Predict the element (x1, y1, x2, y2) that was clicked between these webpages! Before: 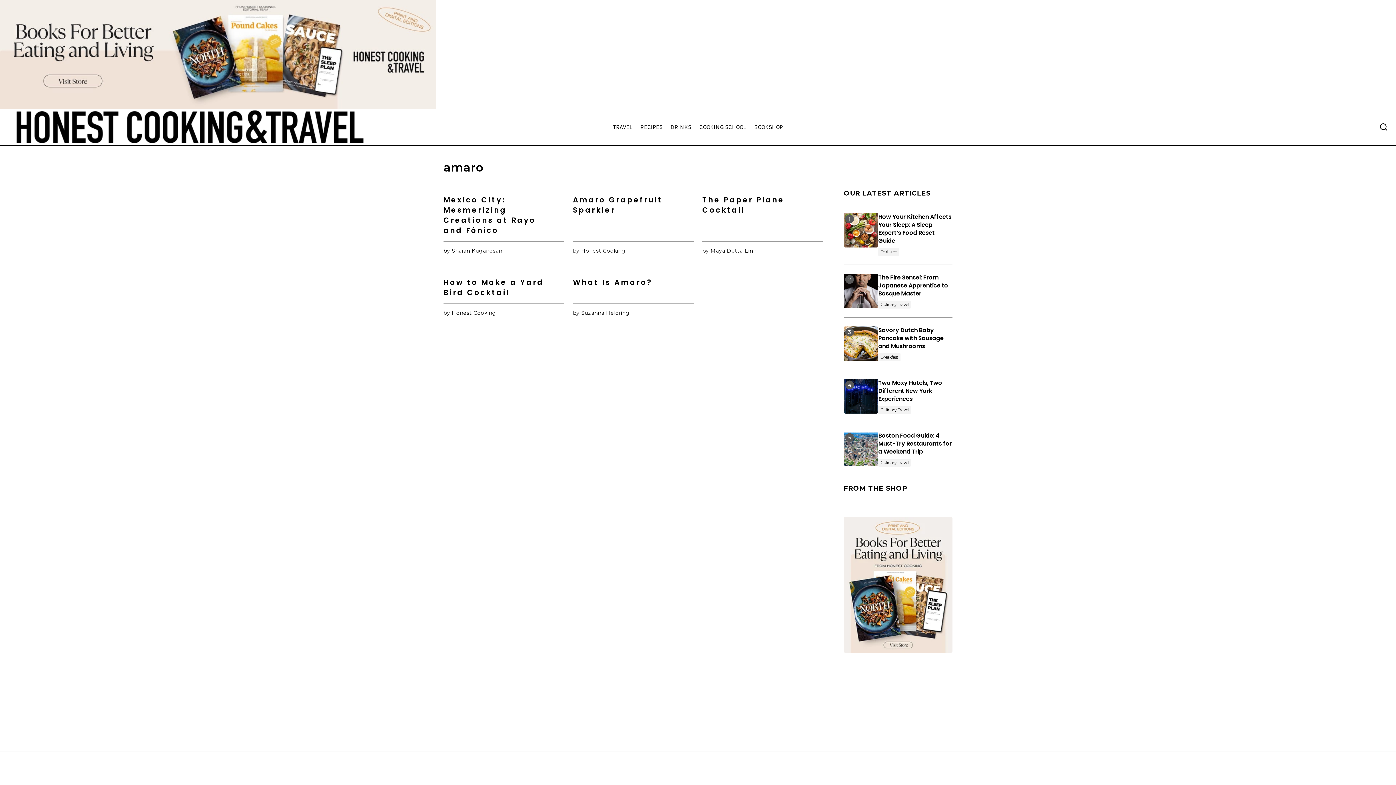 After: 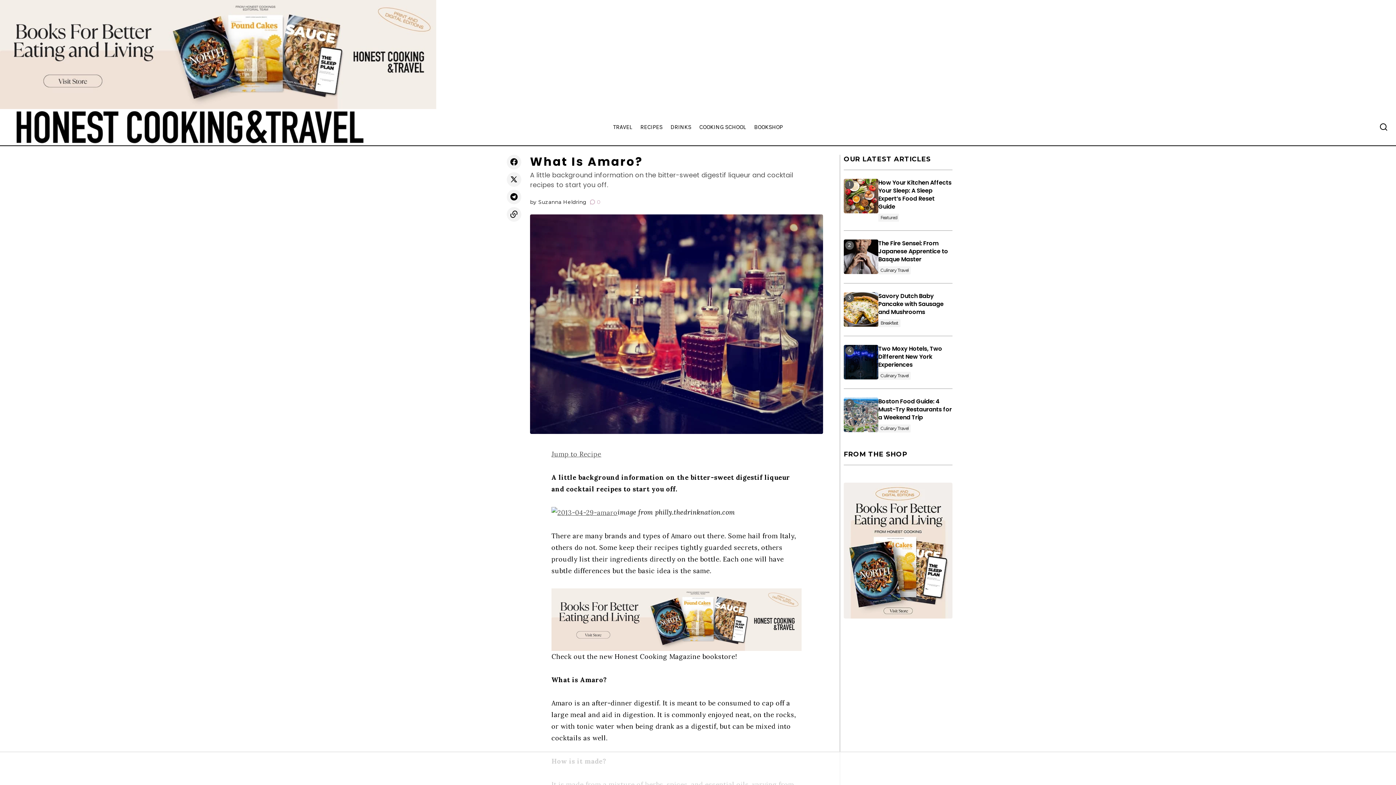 Action: label: What Is Amaro? bbox: (573, 277, 685, 287)